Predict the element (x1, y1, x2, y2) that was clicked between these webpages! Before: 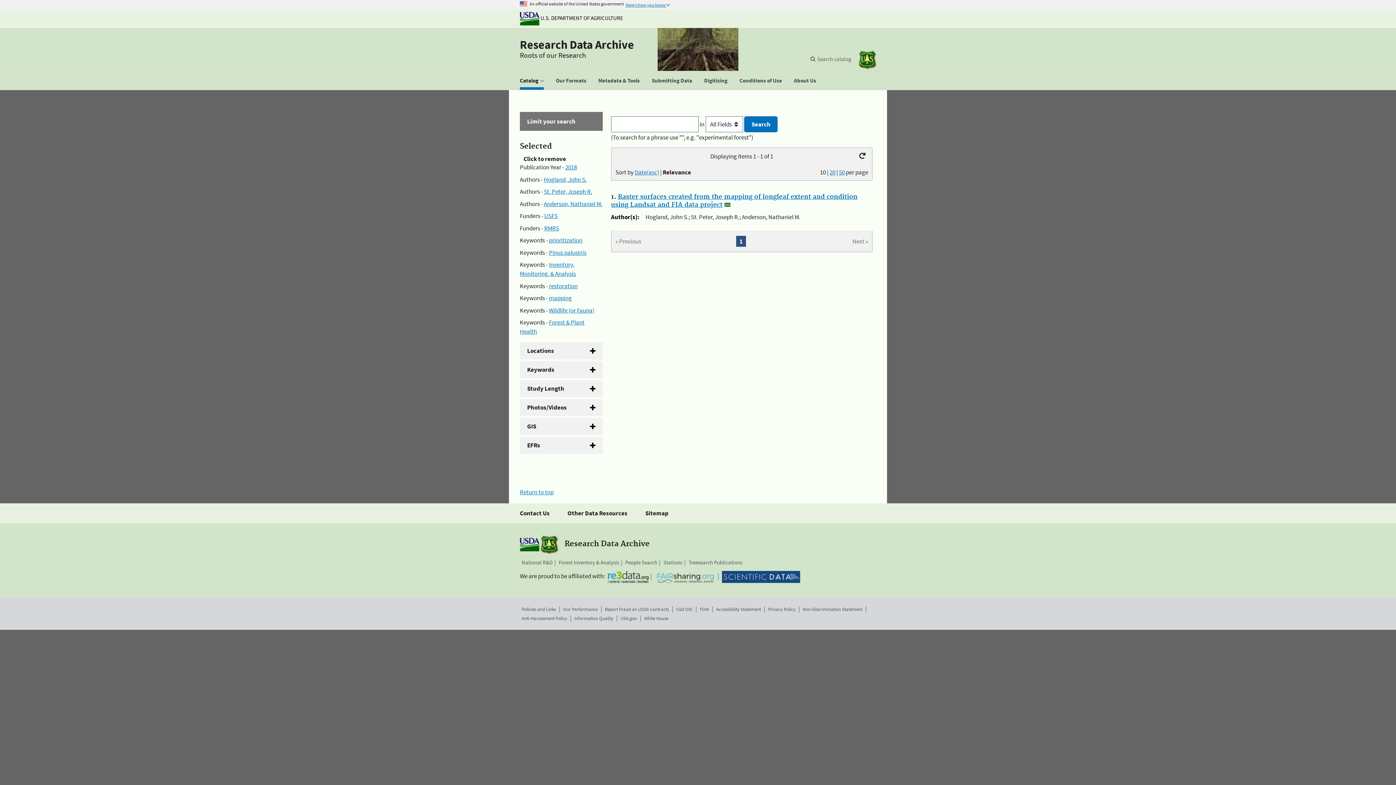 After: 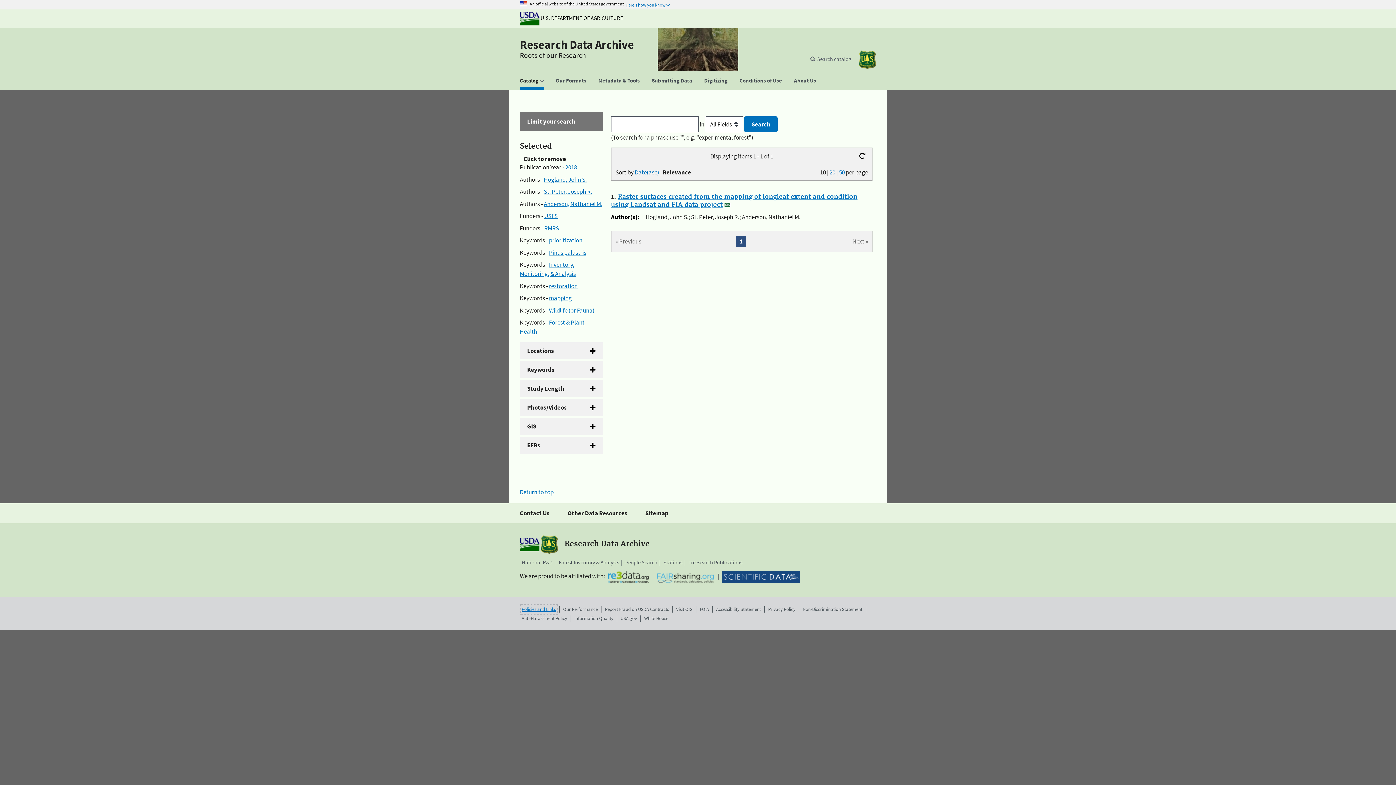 Action: label: Policies and Links bbox: (521, 606, 556, 613)